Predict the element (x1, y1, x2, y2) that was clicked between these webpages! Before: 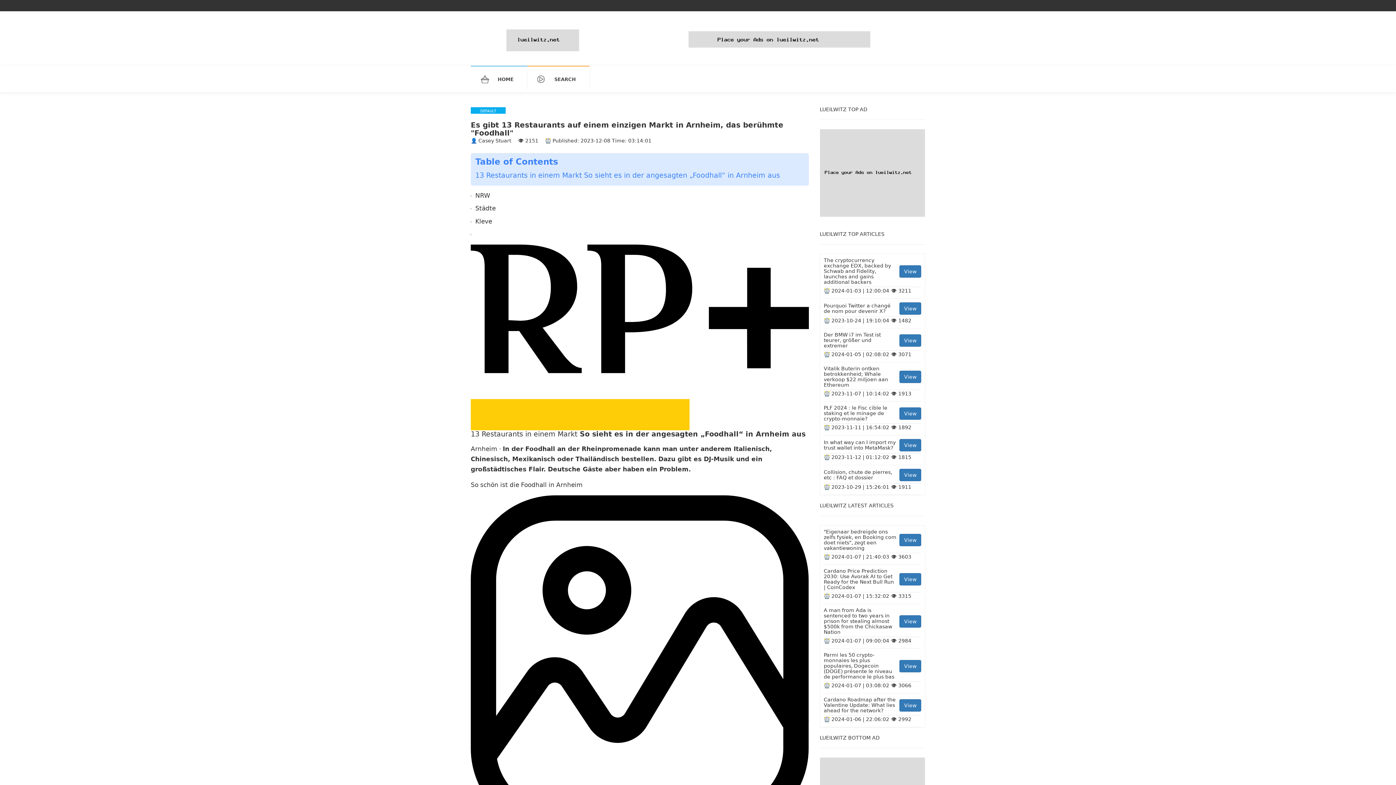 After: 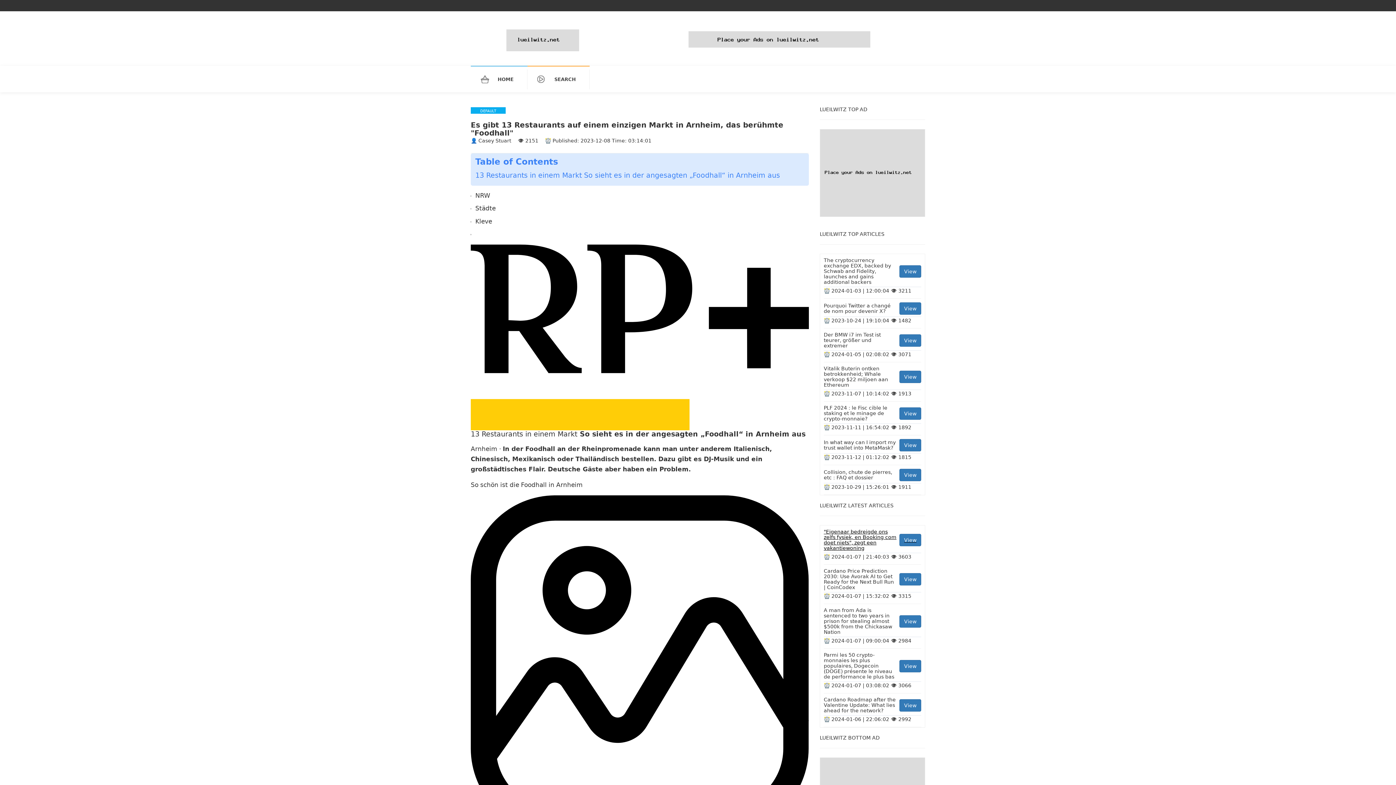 Action: label: "Eigenaar bedreigde ons zelfs fysiek, en Booking com doet niets", zegt een vakantiewoning
View bbox: (824, 529, 921, 553)